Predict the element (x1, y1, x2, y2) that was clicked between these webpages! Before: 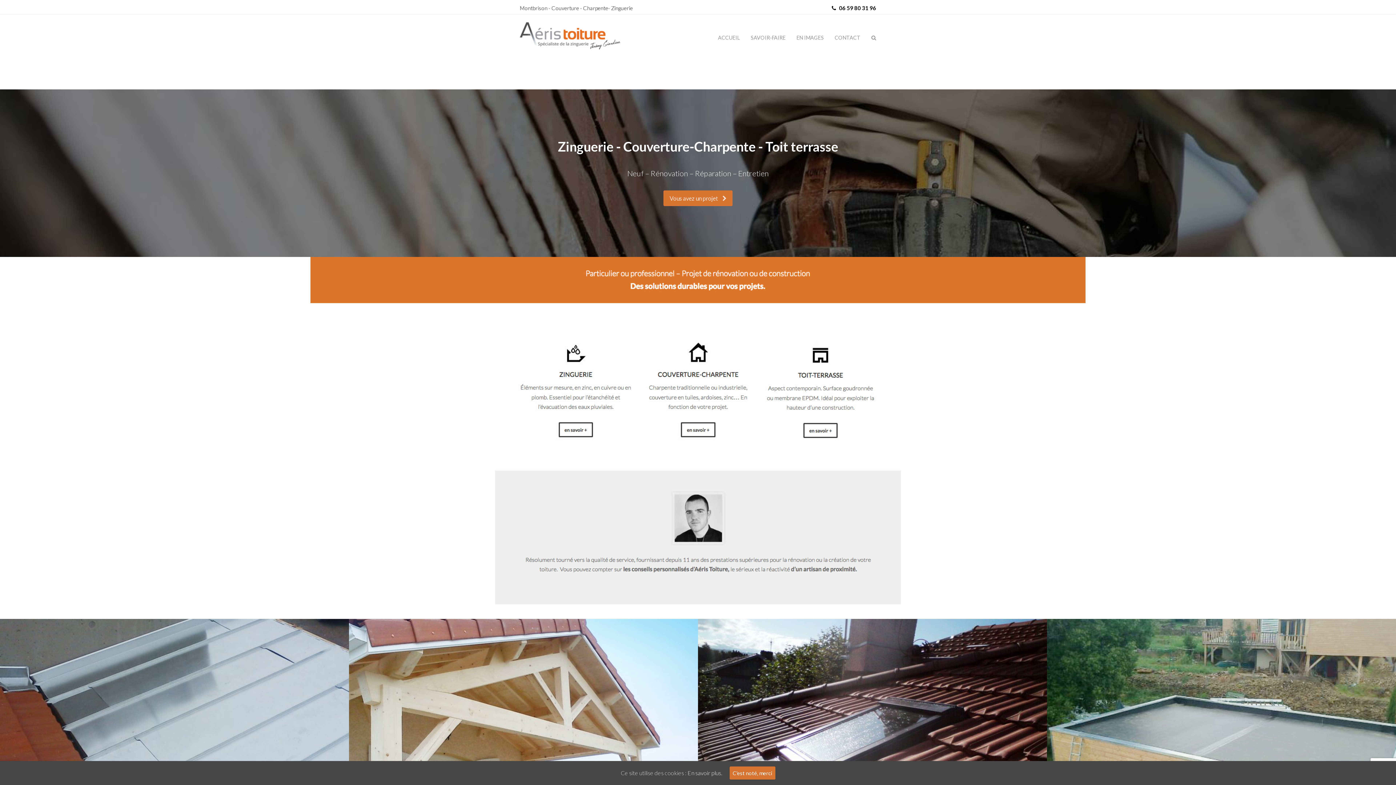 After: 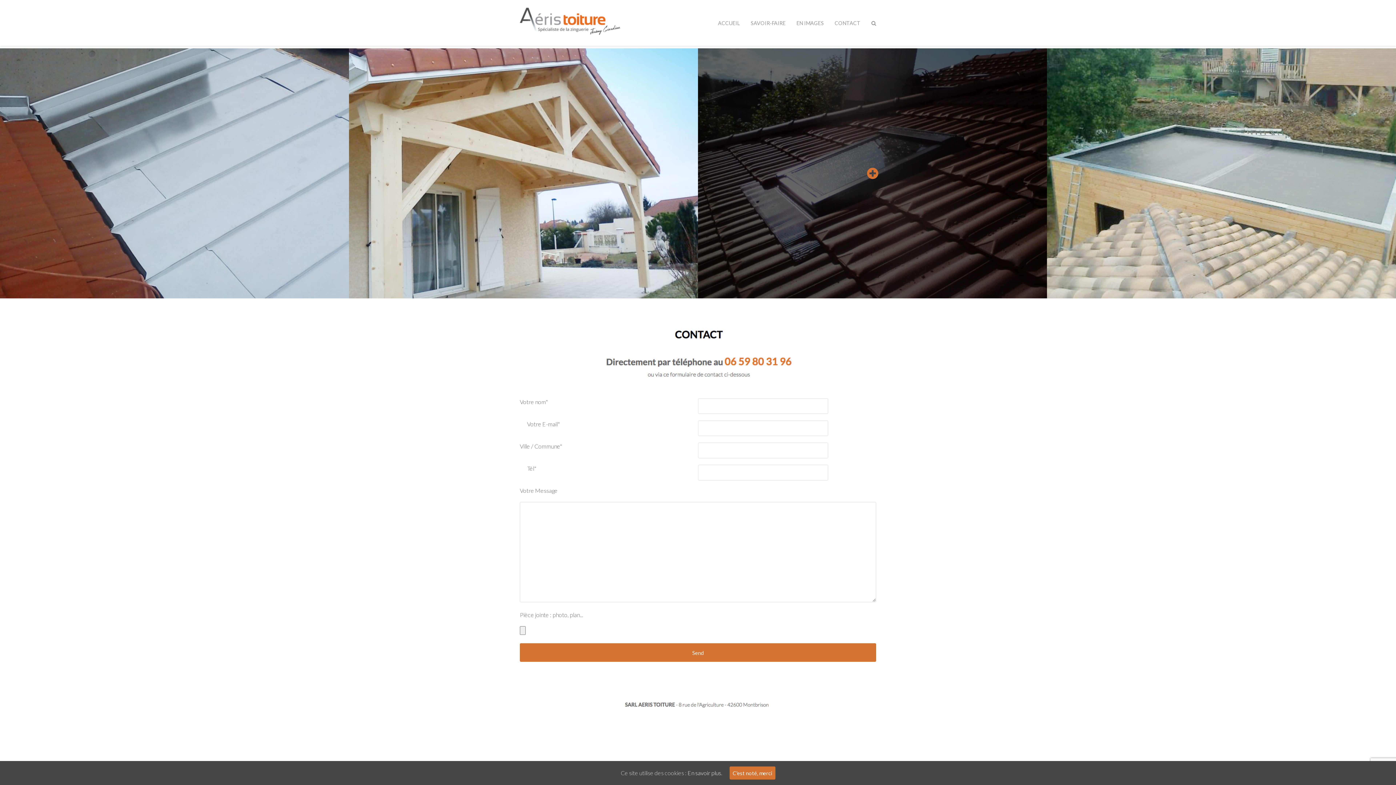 Action: label: Vous avez un projet bbox: (663, 190, 732, 206)